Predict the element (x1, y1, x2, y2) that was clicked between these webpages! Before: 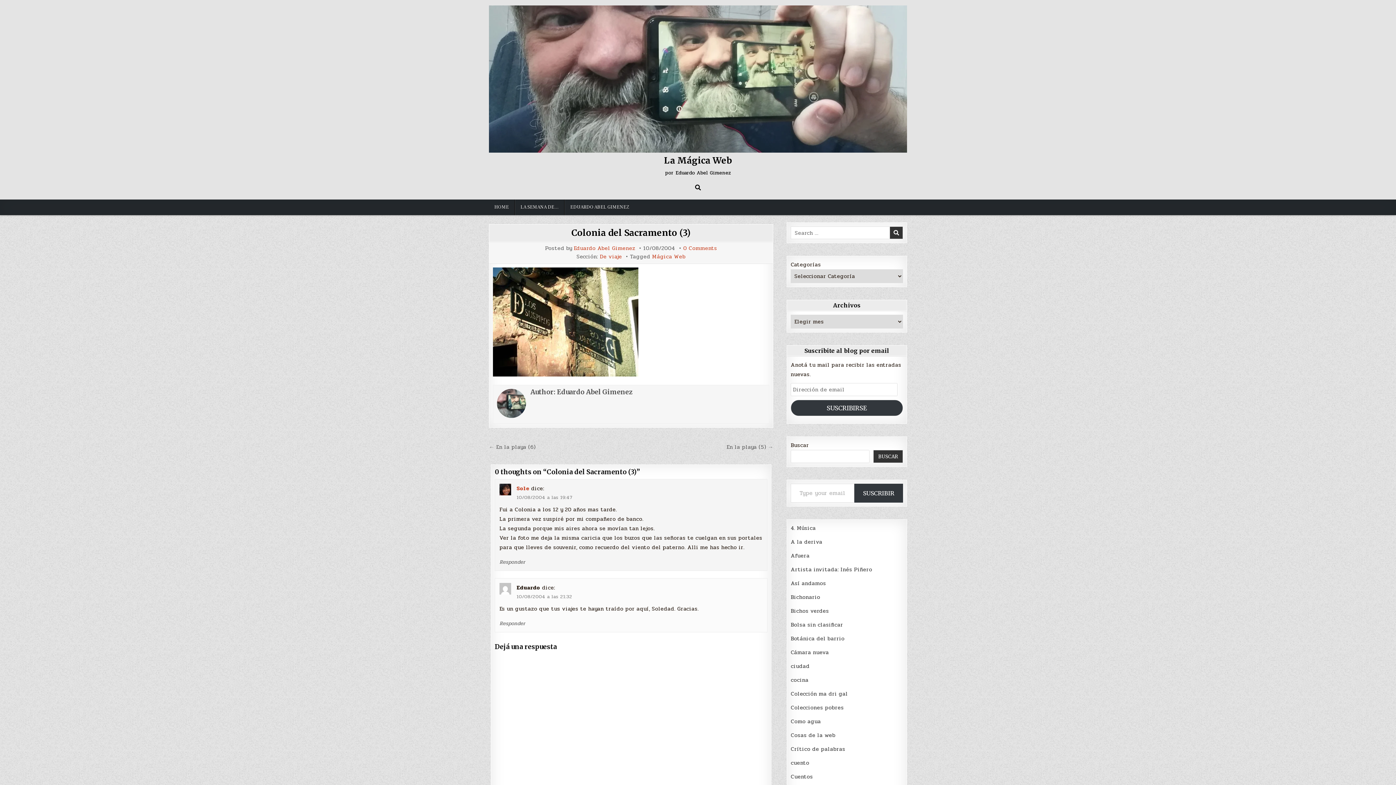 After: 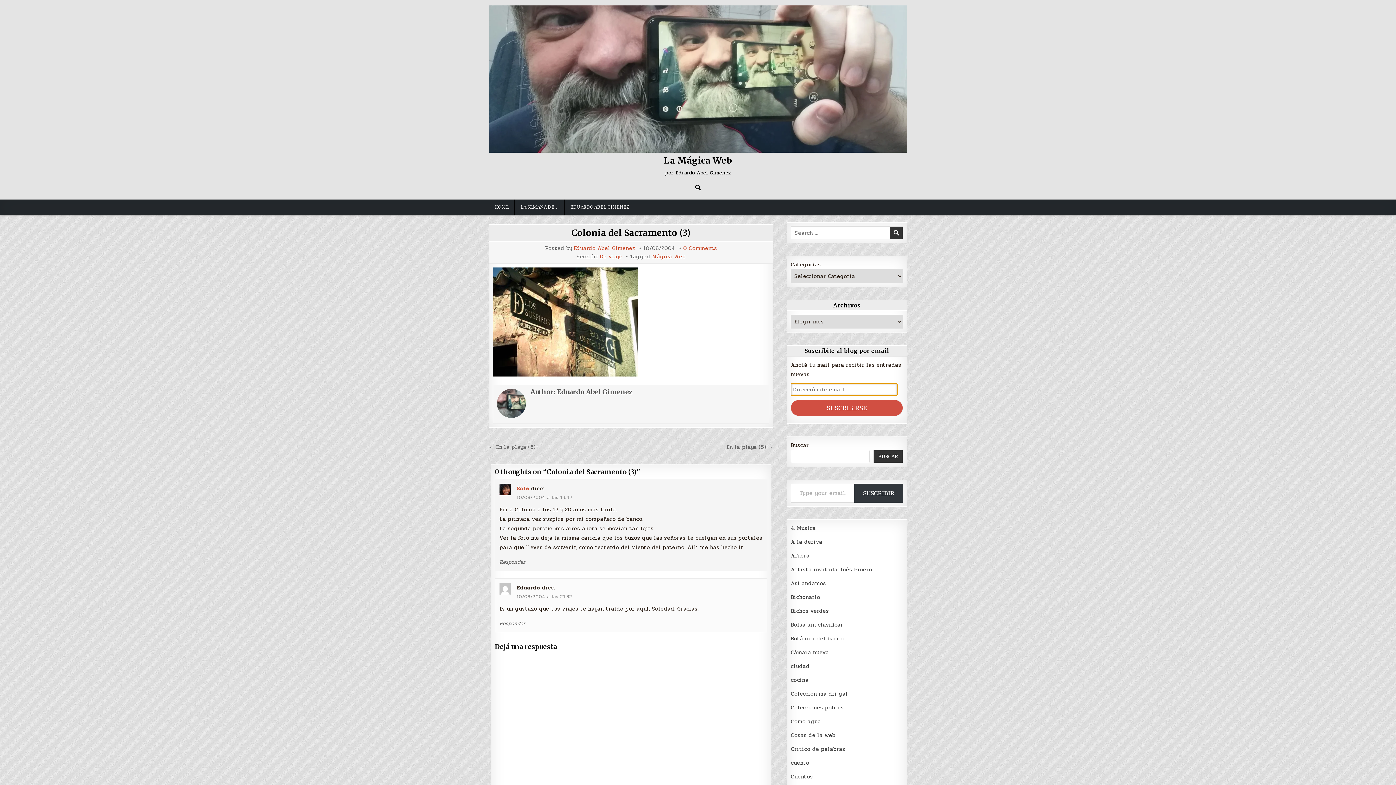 Action: bbox: (791, 400, 903, 416) label: SUSCRIBIRSE